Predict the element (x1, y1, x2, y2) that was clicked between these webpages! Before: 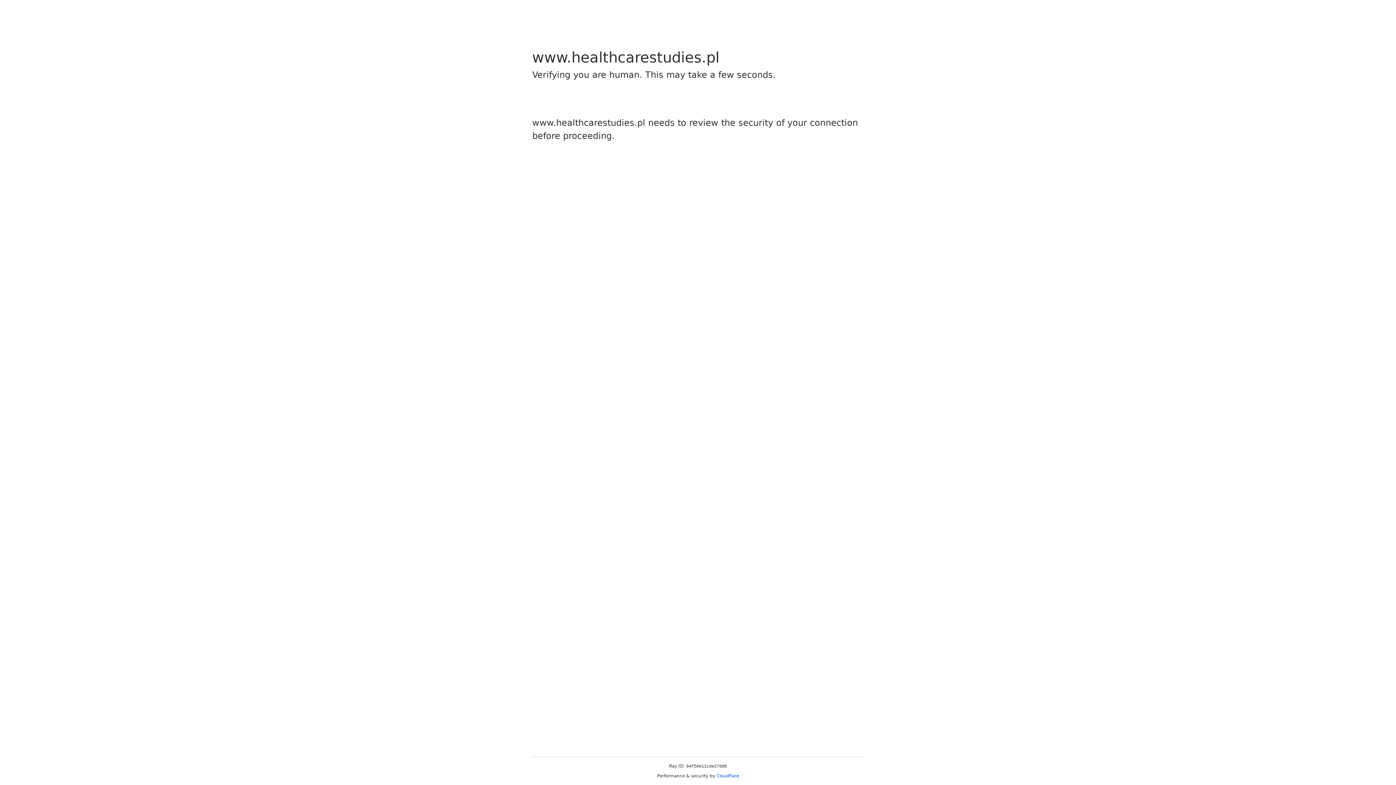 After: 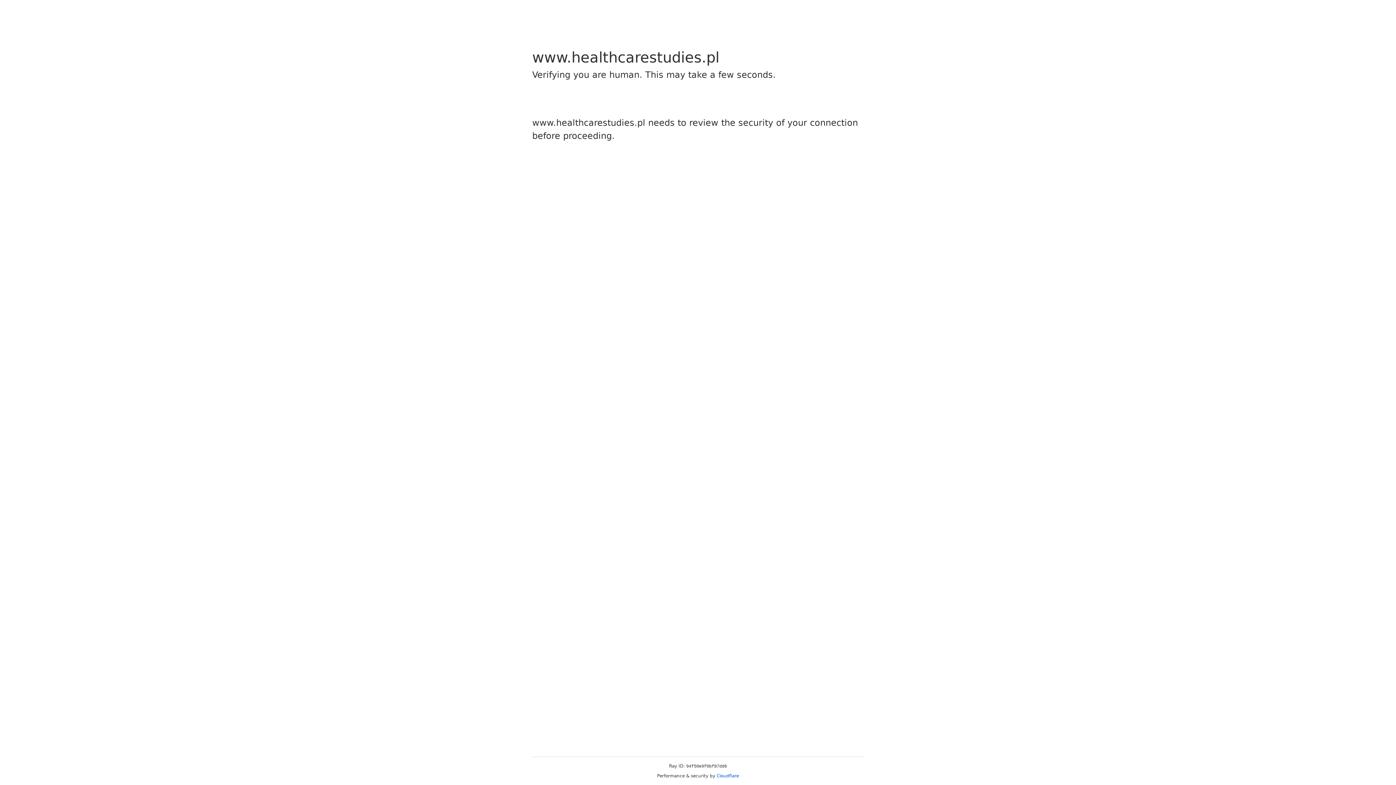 Action: bbox: (716, 773, 739, 778) label: Cloudflare